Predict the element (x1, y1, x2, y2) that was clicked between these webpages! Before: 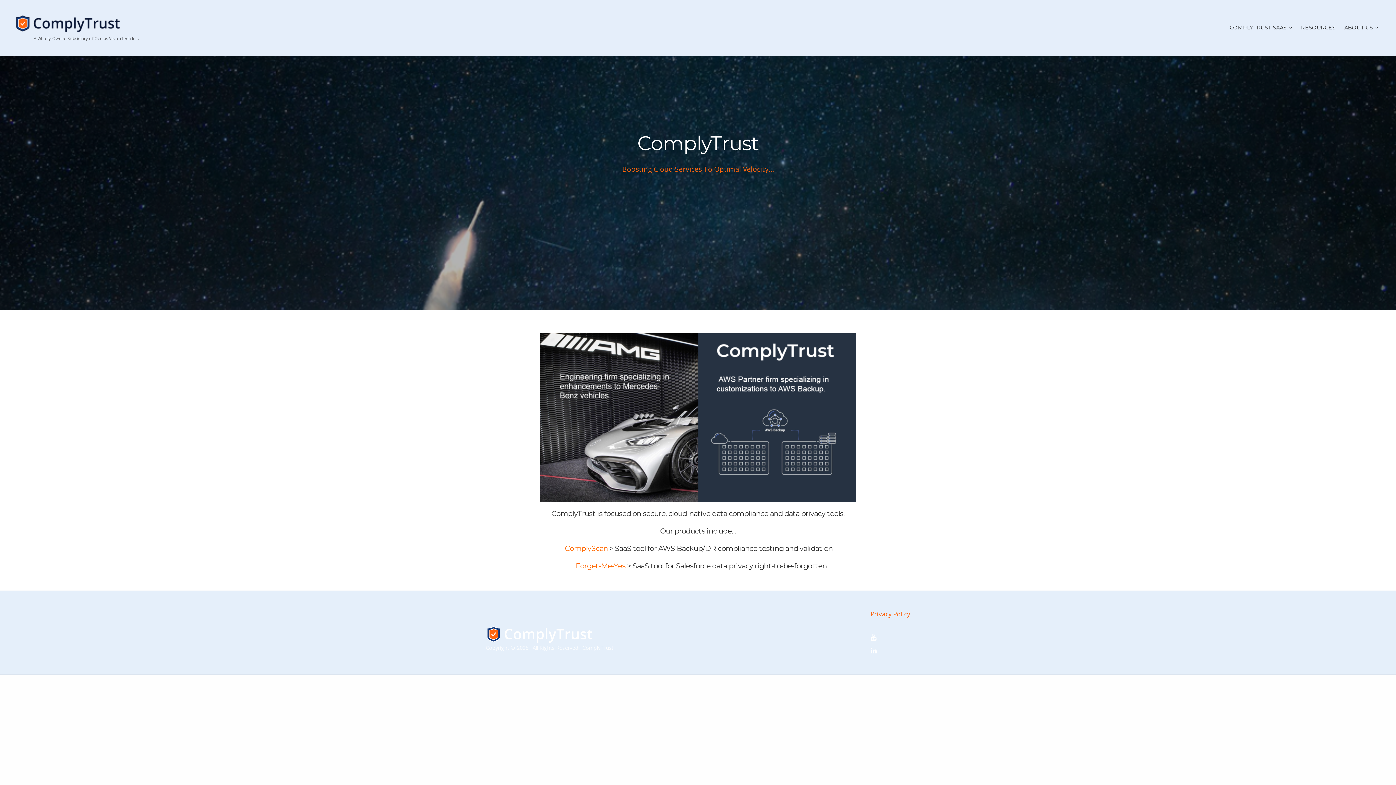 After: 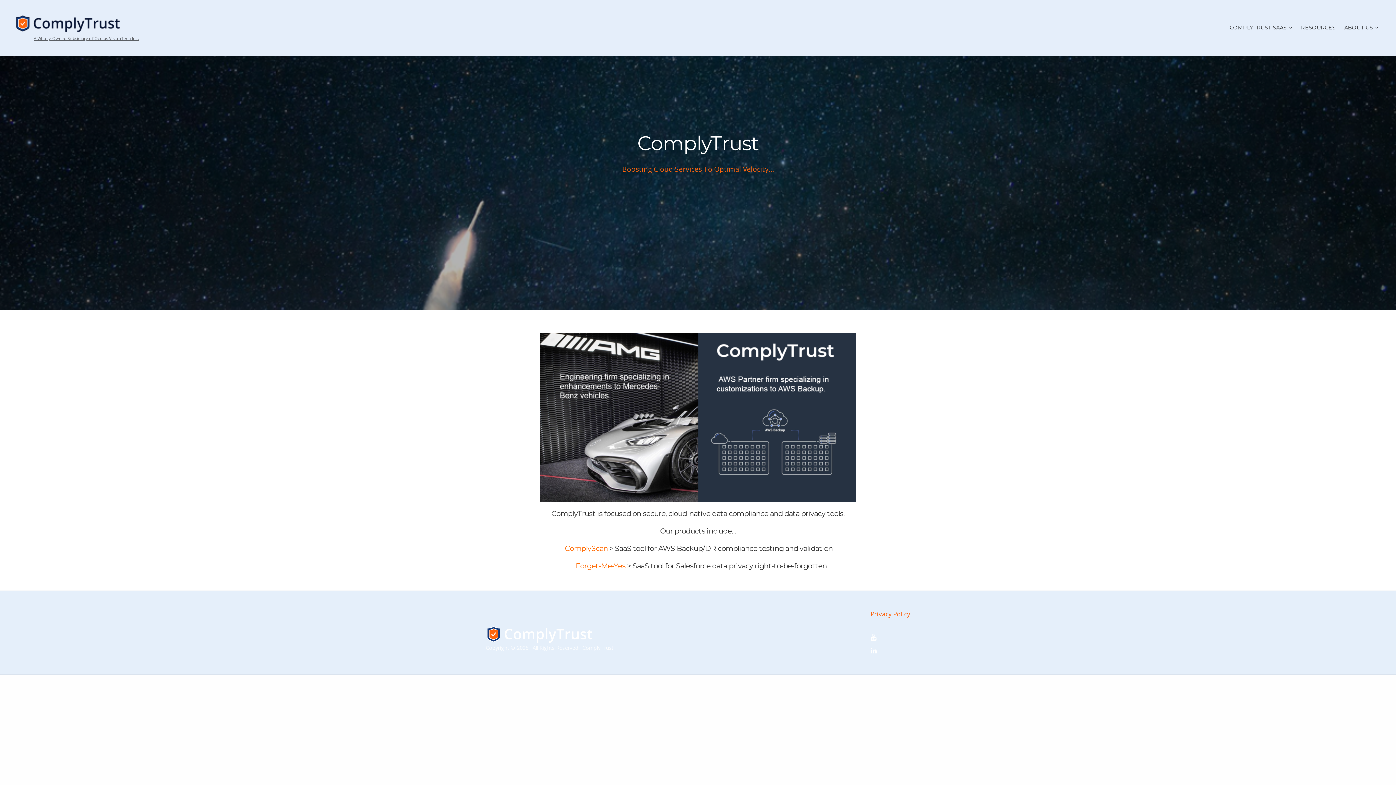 Action: label: A Wholly-Owned Subsidiary of Oculus VisionTech Inc. bbox: (33, 35, 138, 41)